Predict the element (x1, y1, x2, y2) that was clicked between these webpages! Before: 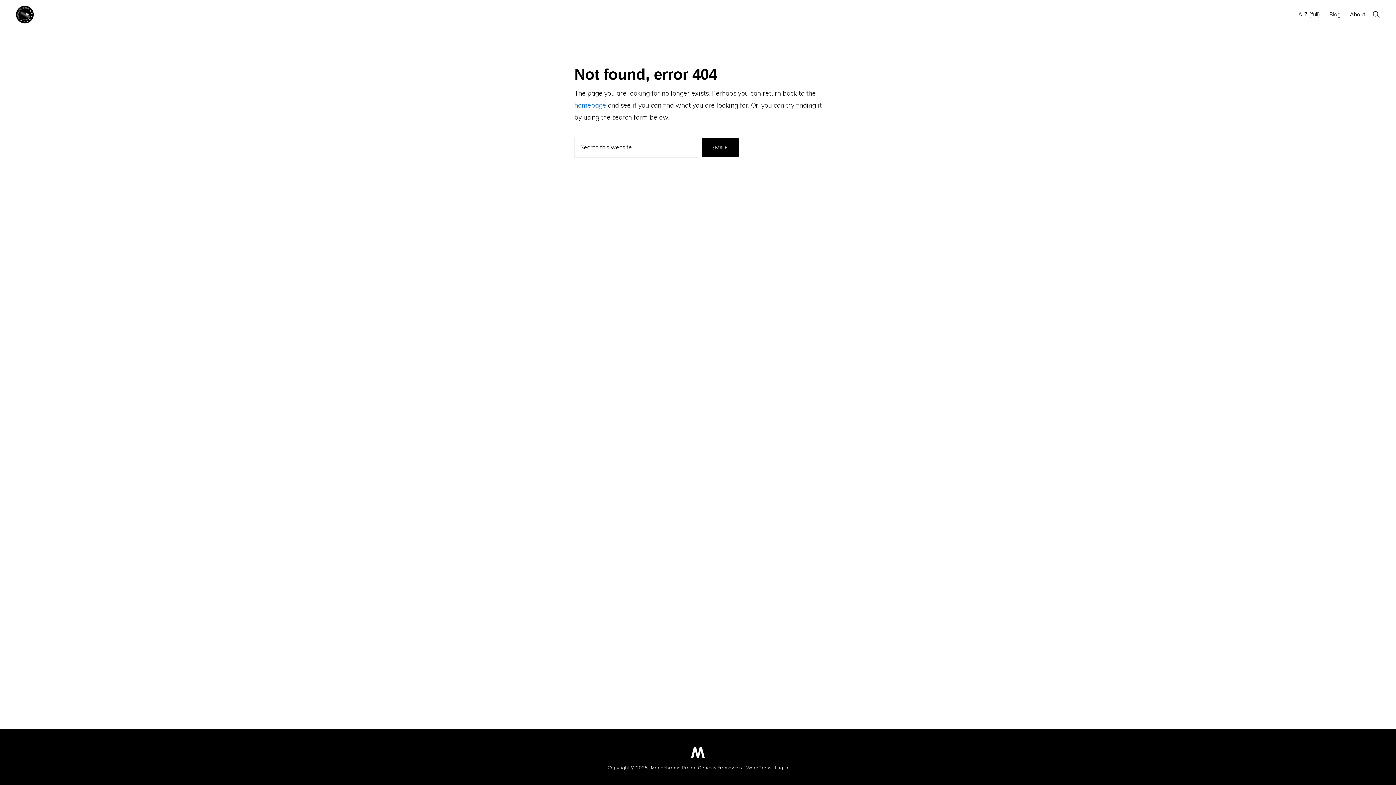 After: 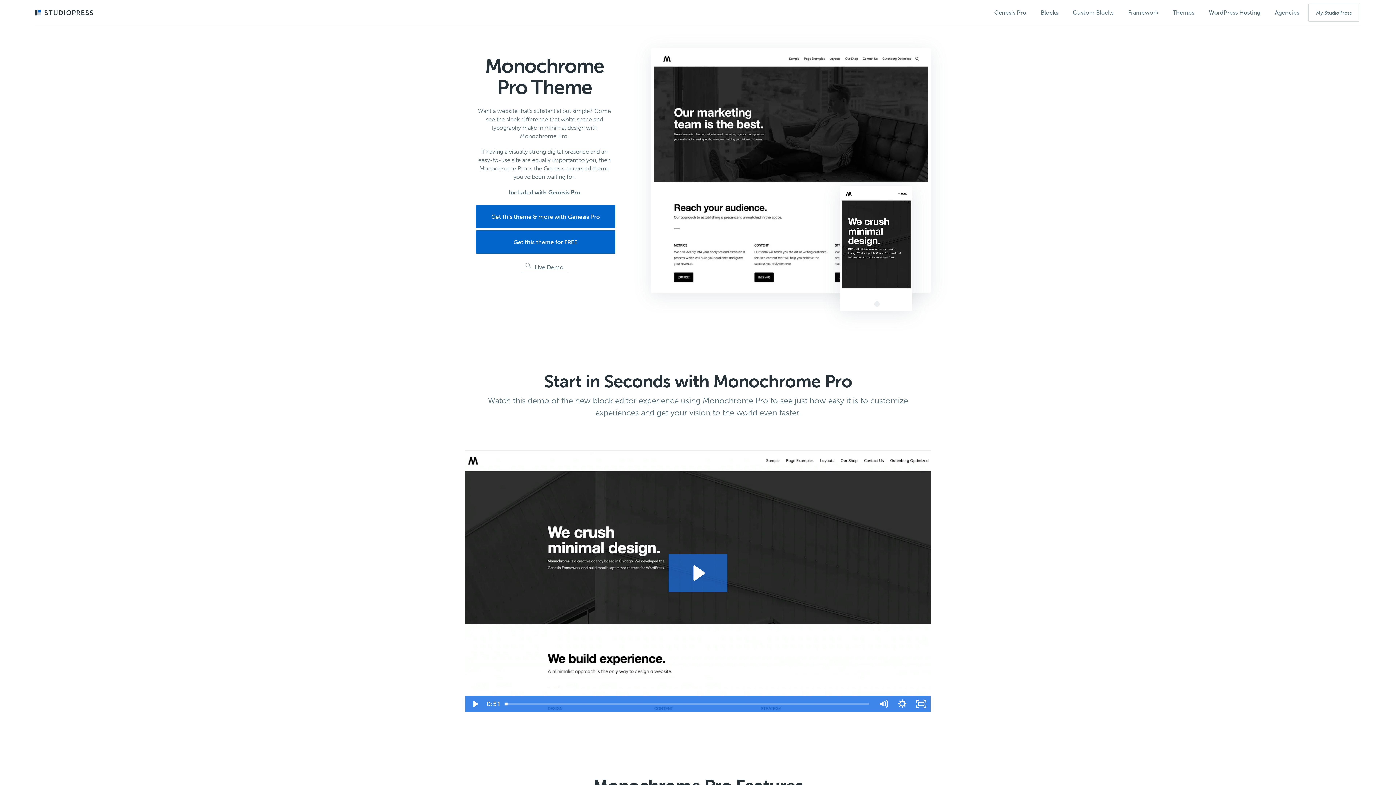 Action: bbox: (651, 765, 690, 772) label: Monochrome Pro